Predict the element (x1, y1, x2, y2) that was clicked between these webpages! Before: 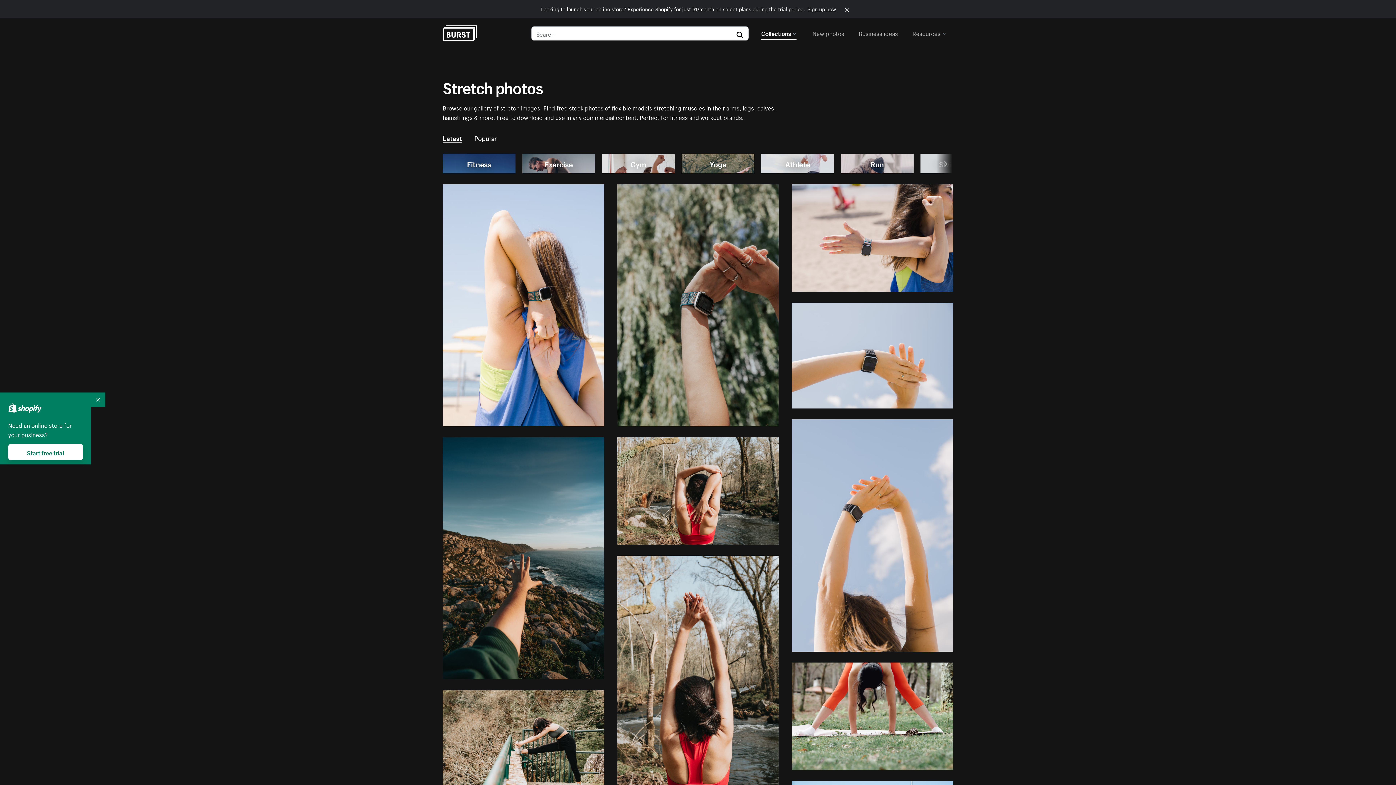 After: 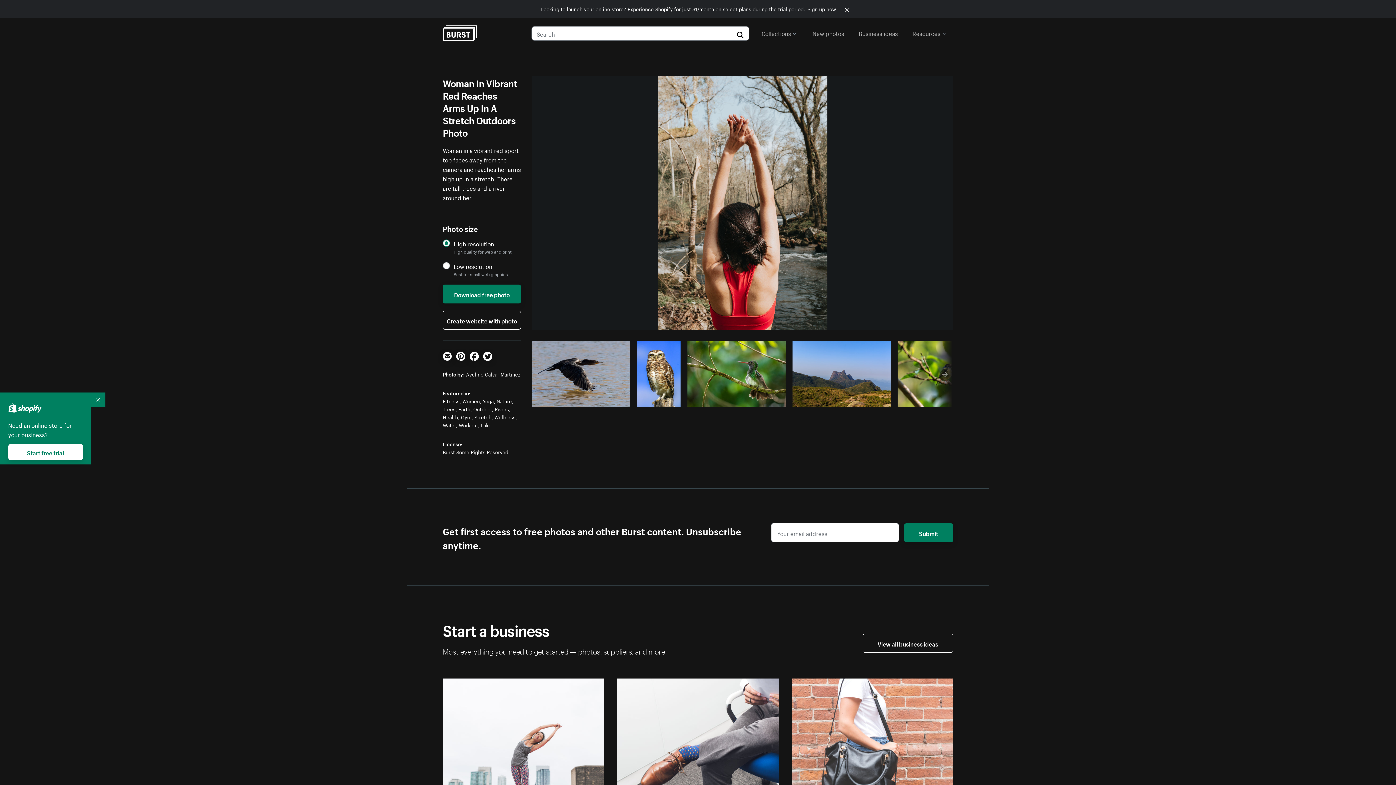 Action: bbox: (617, 556, 778, 798)